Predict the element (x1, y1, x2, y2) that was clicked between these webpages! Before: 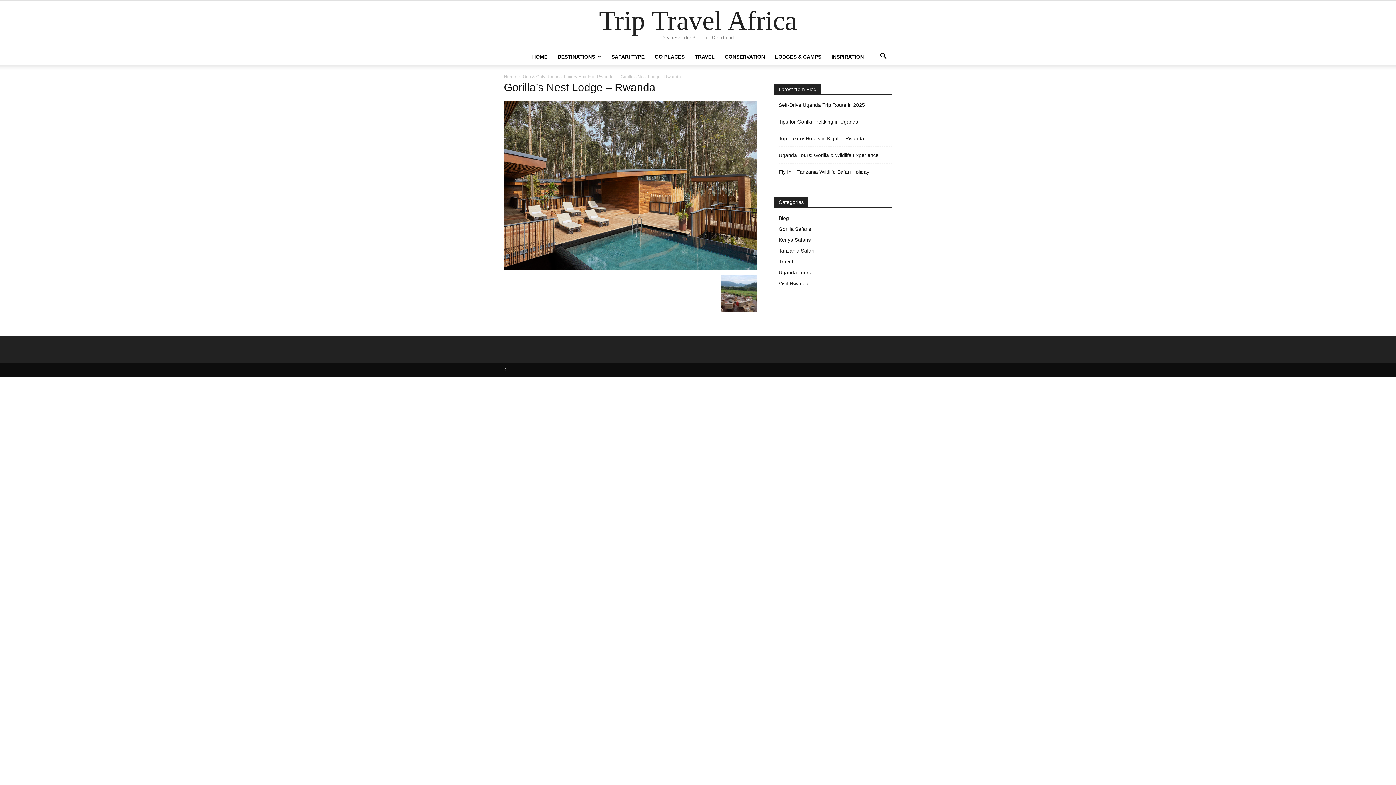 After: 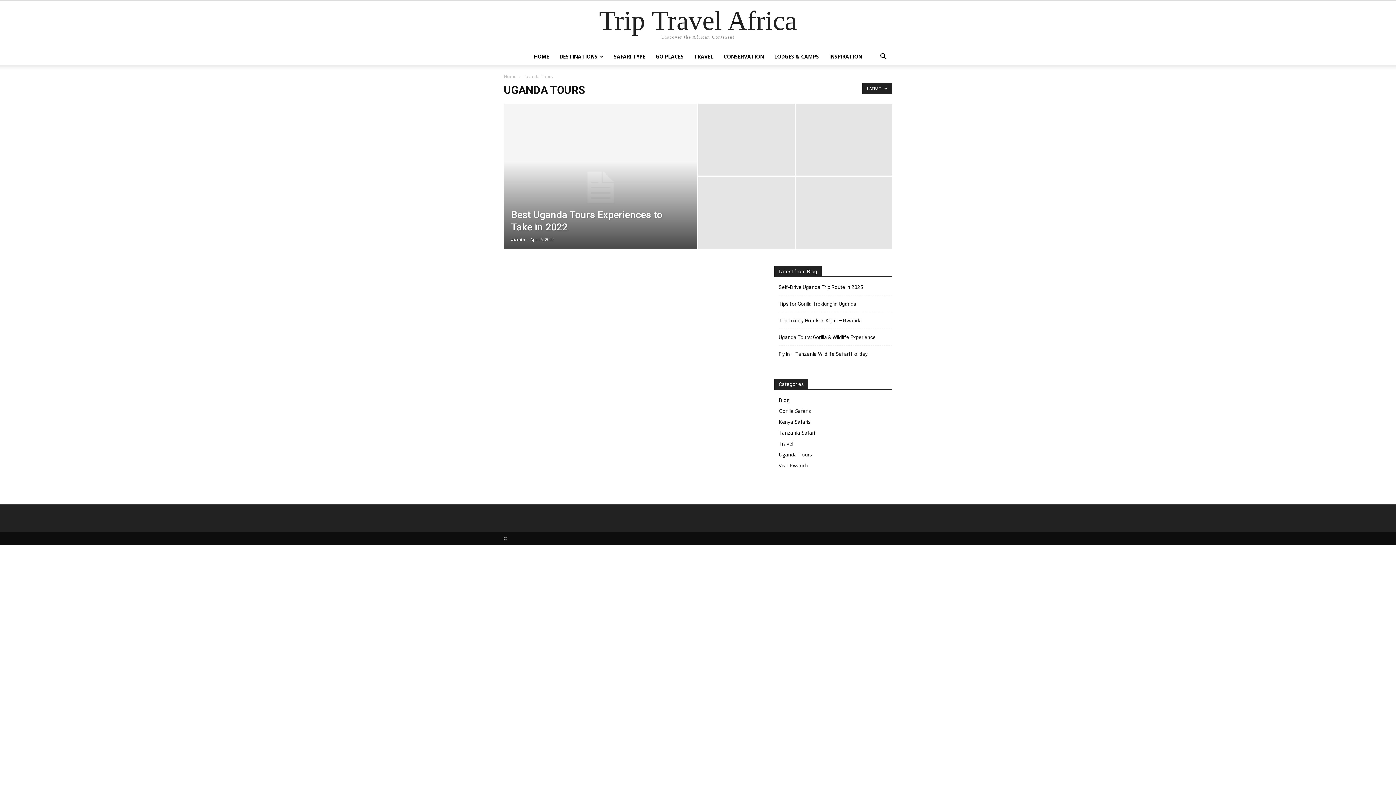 Action: bbox: (778, 269, 811, 275) label: Uganda Tours